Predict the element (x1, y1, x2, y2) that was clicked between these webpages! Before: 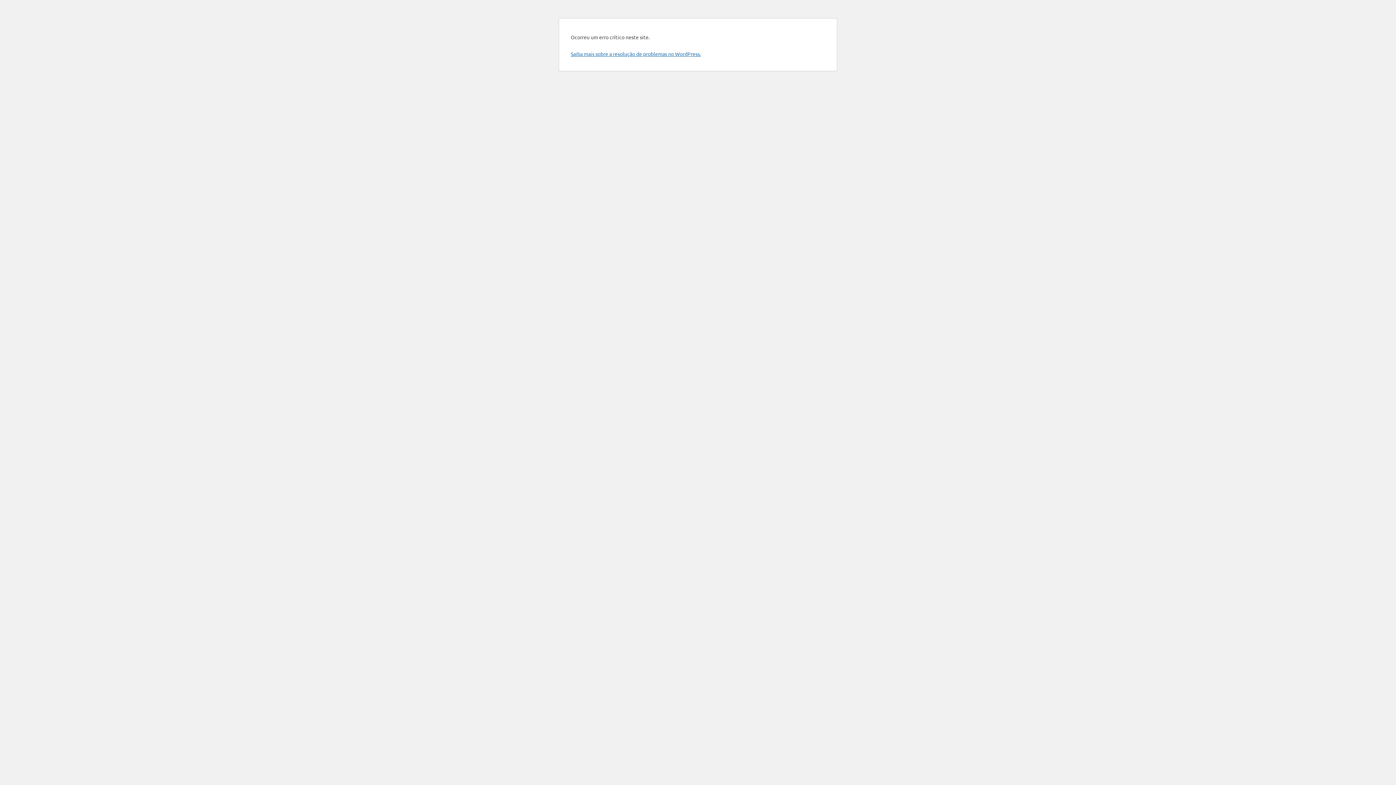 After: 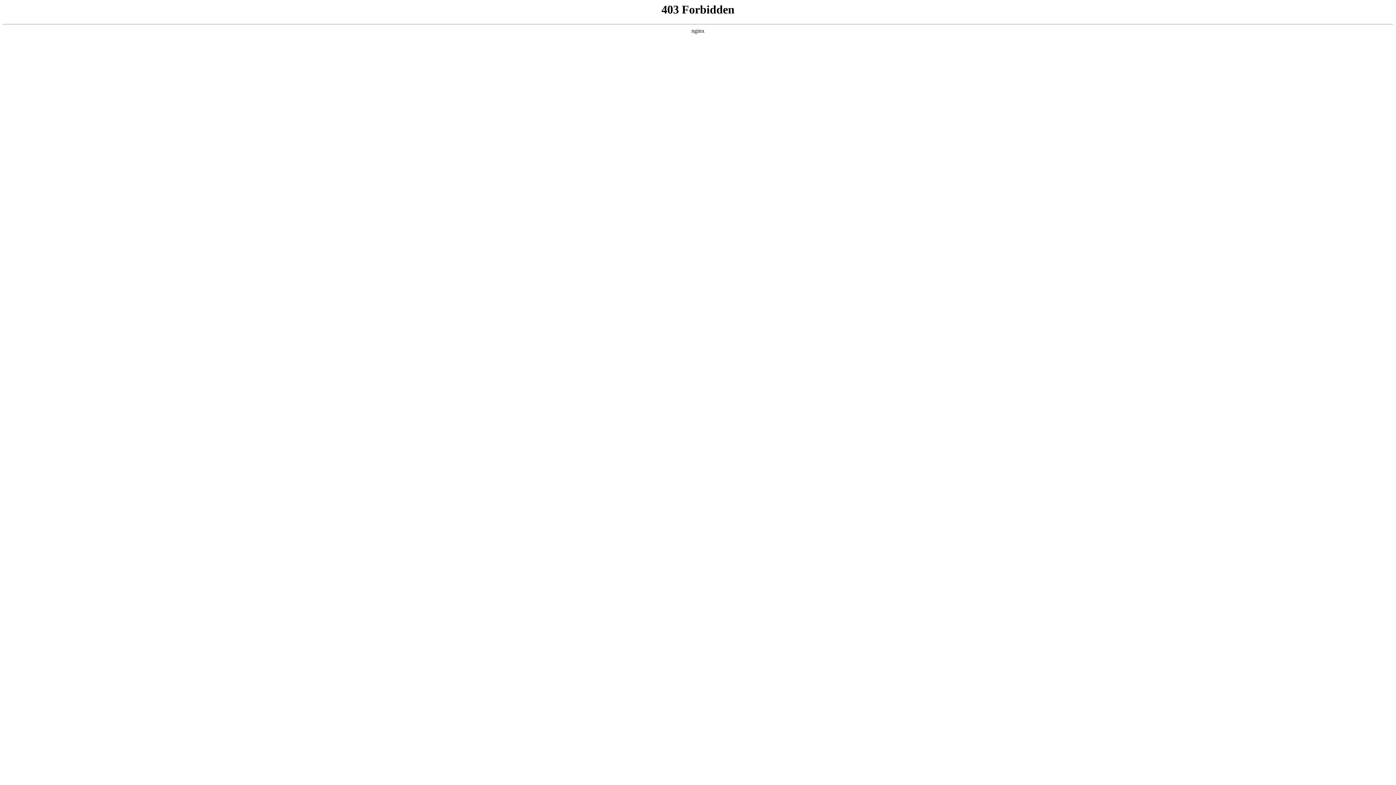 Action: bbox: (570, 50, 701, 57) label: Saiba mais sobre a resolução de problemas no WordPress.